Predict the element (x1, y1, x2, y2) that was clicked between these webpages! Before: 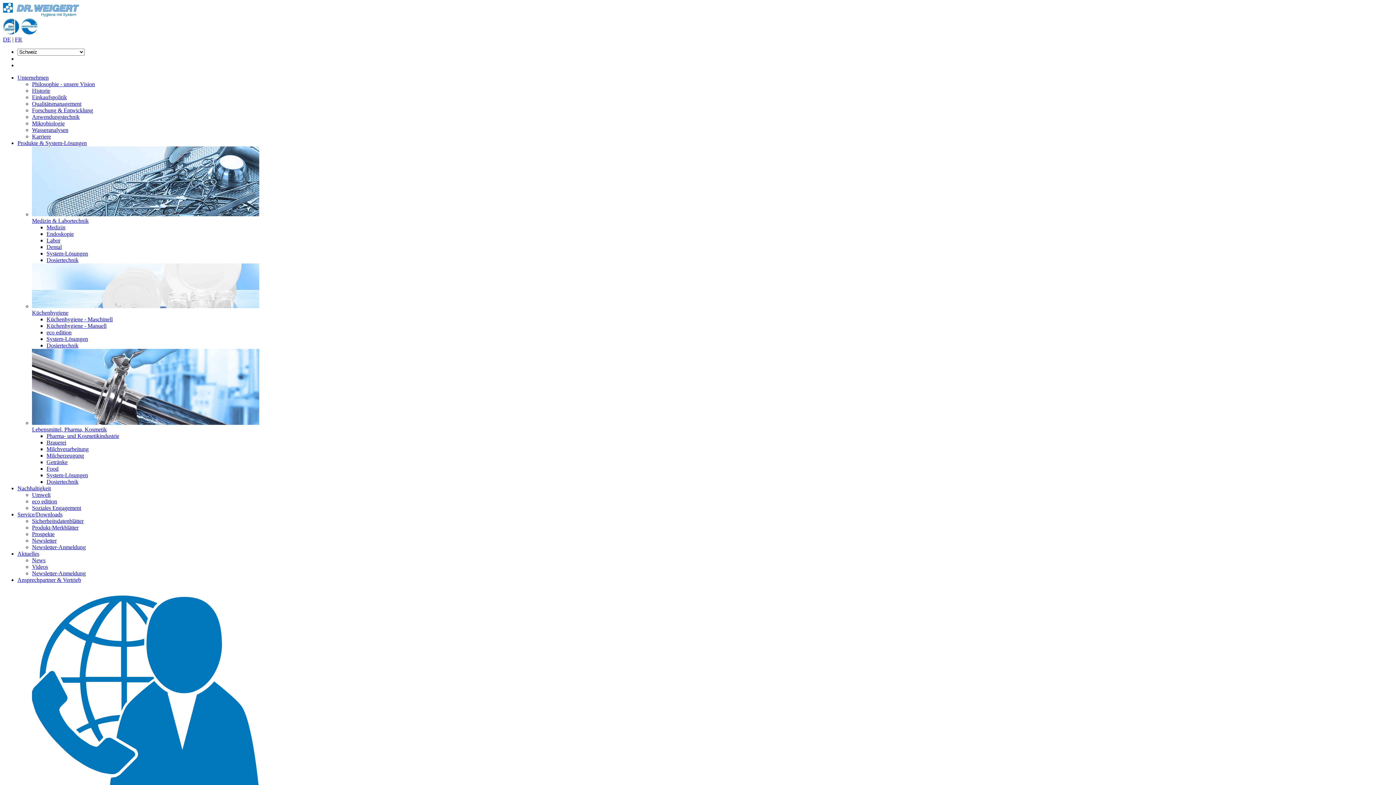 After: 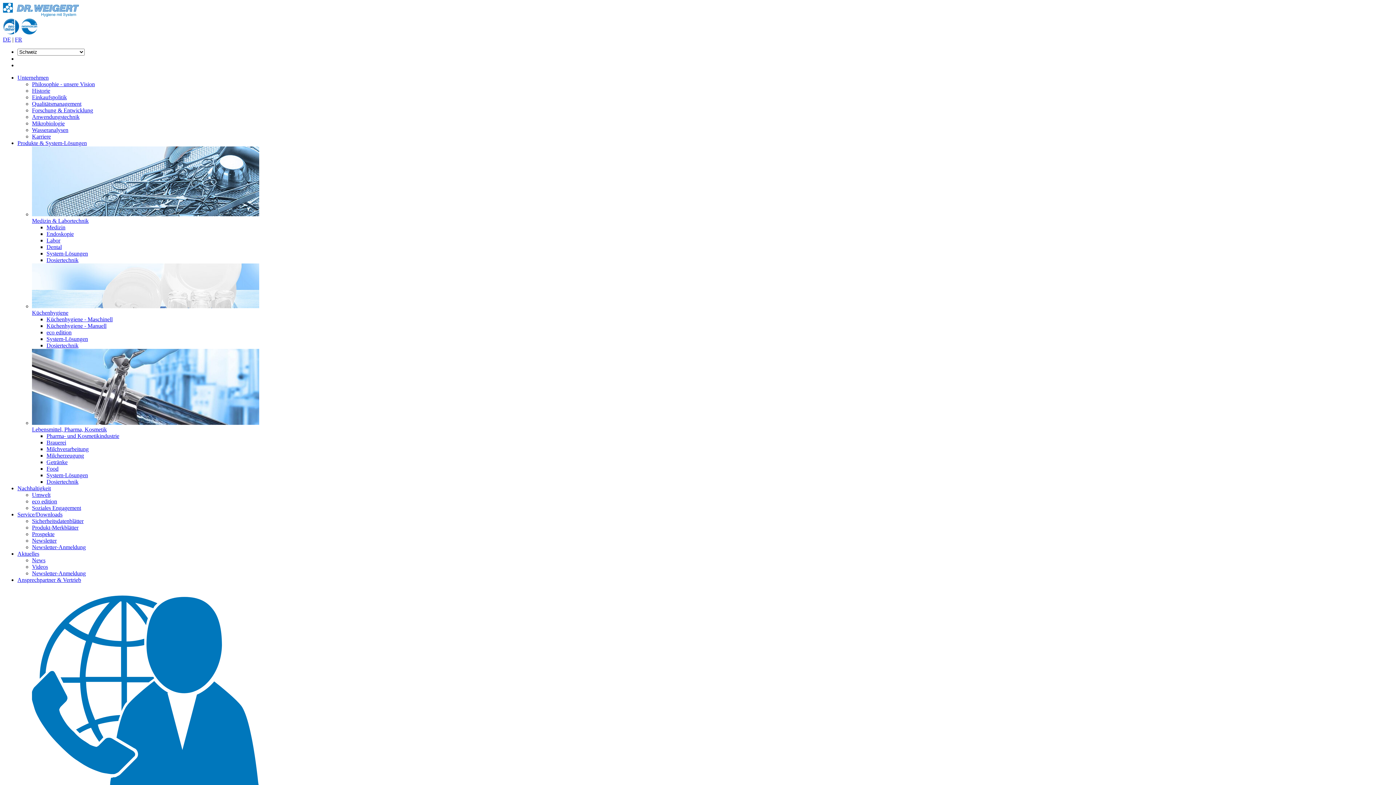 Action: bbox: (46, 446, 88, 452) label: Milchverarbeitung